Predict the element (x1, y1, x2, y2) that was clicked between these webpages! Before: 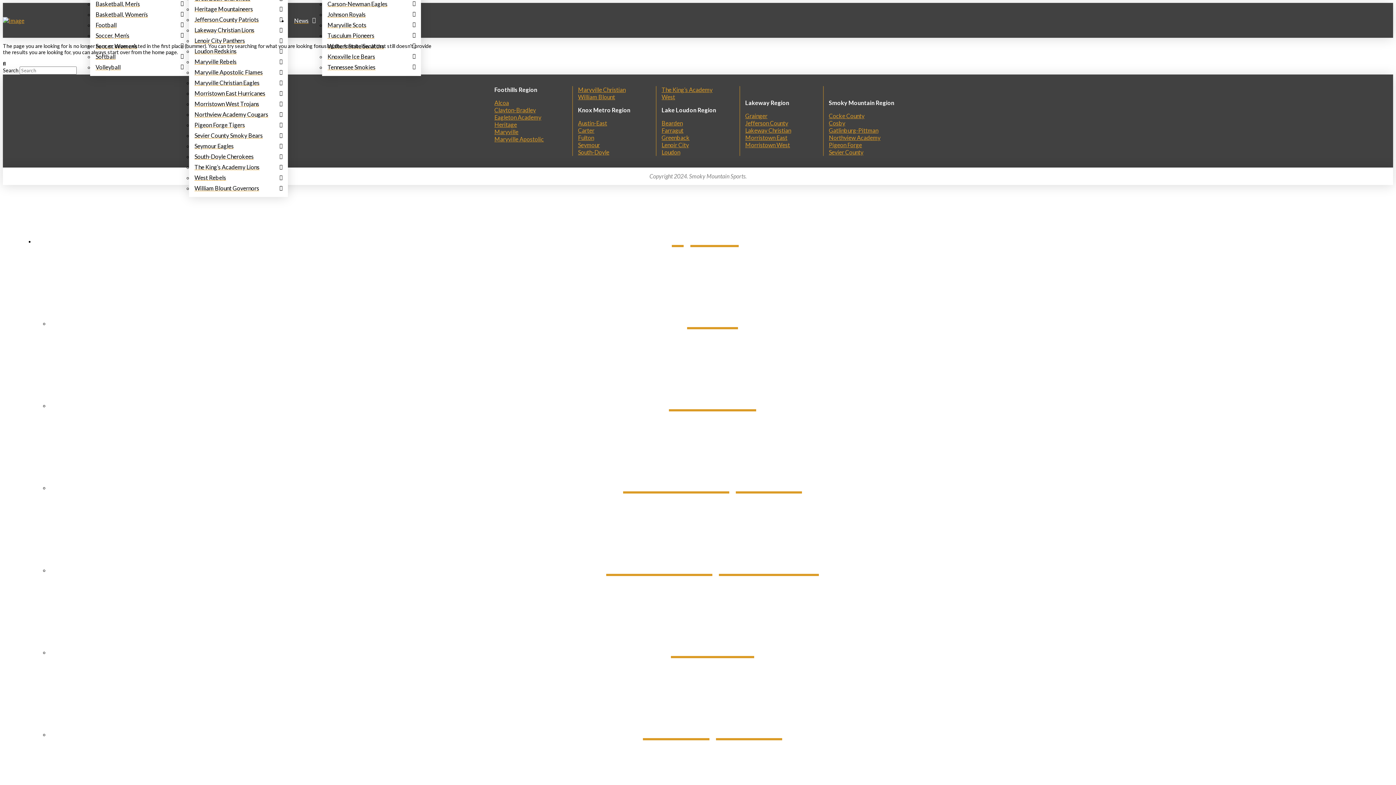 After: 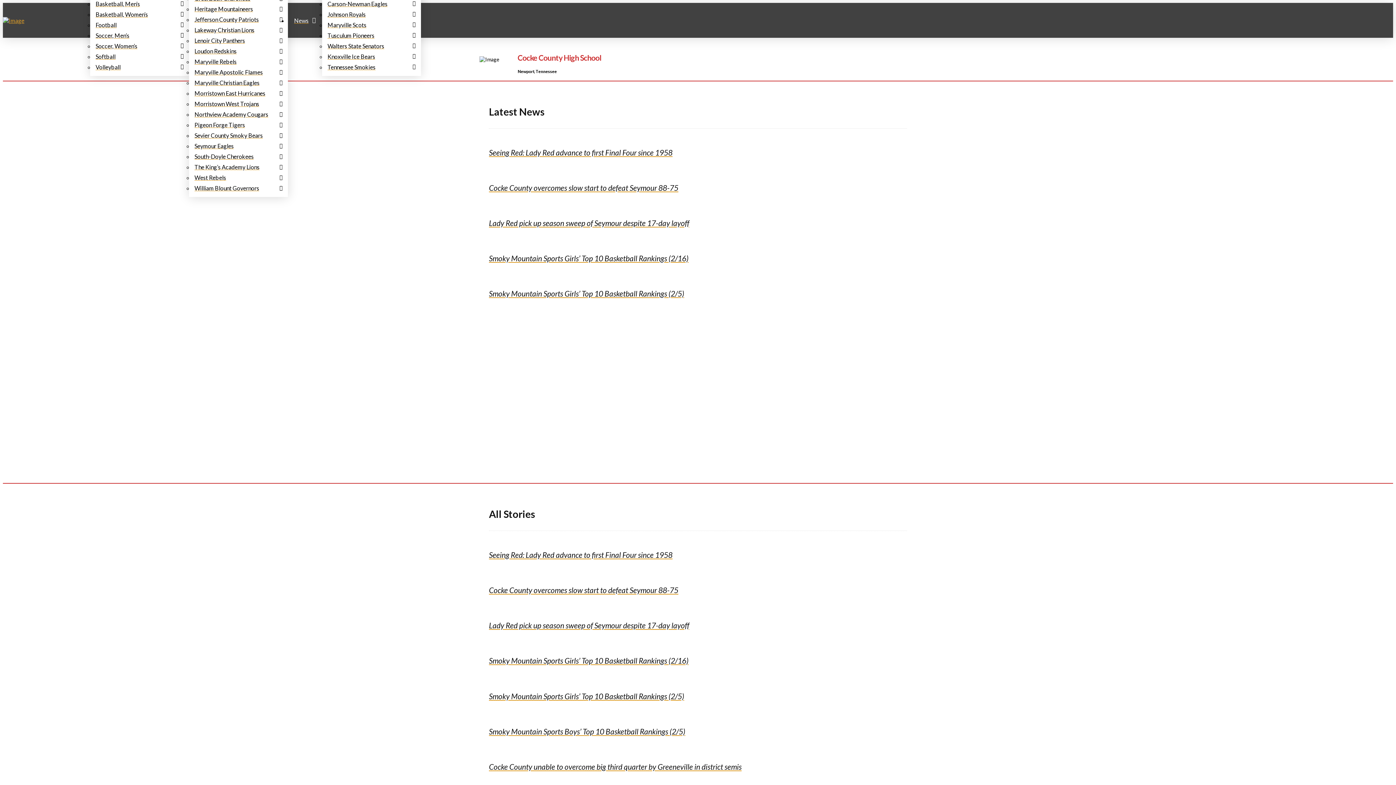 Action: label: Cocke County bbox: (829, 112, 864, 119)